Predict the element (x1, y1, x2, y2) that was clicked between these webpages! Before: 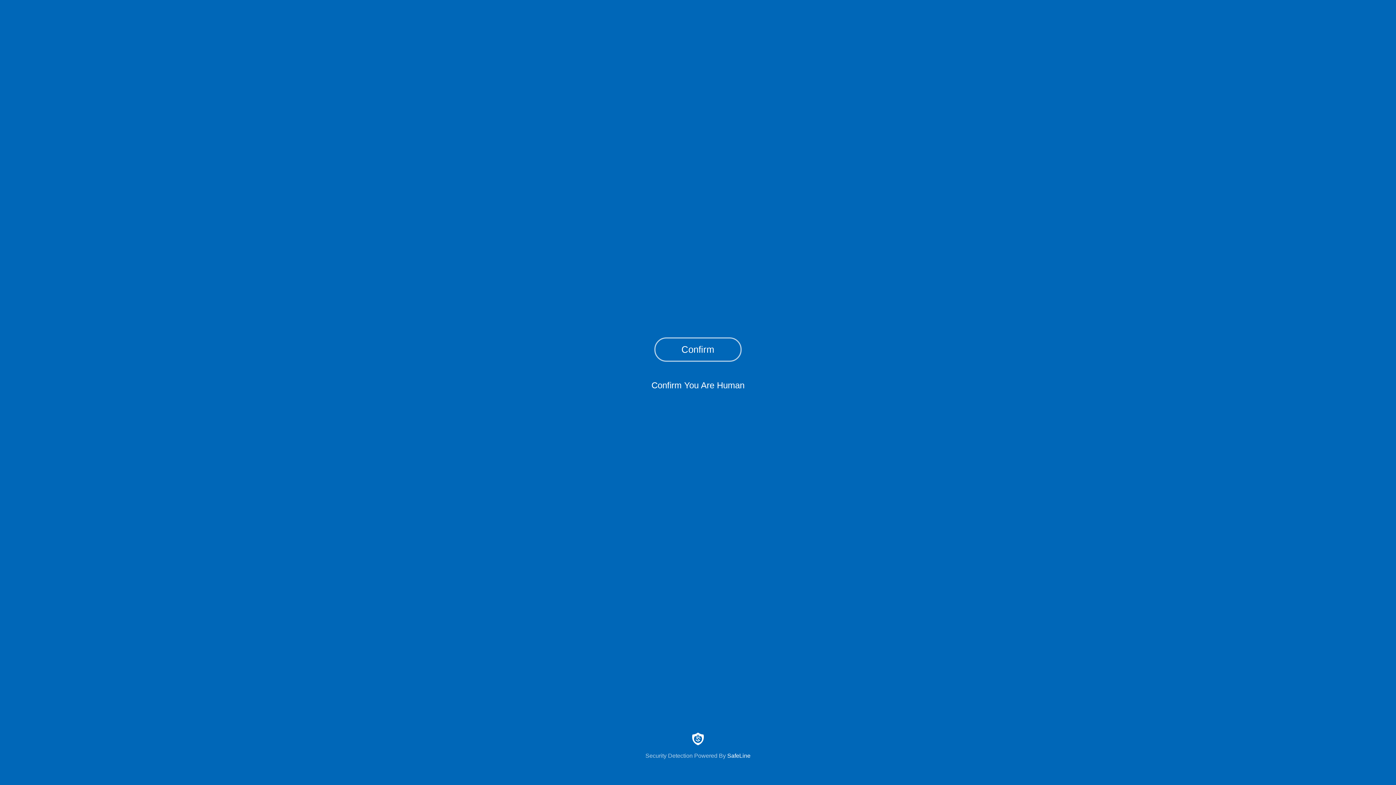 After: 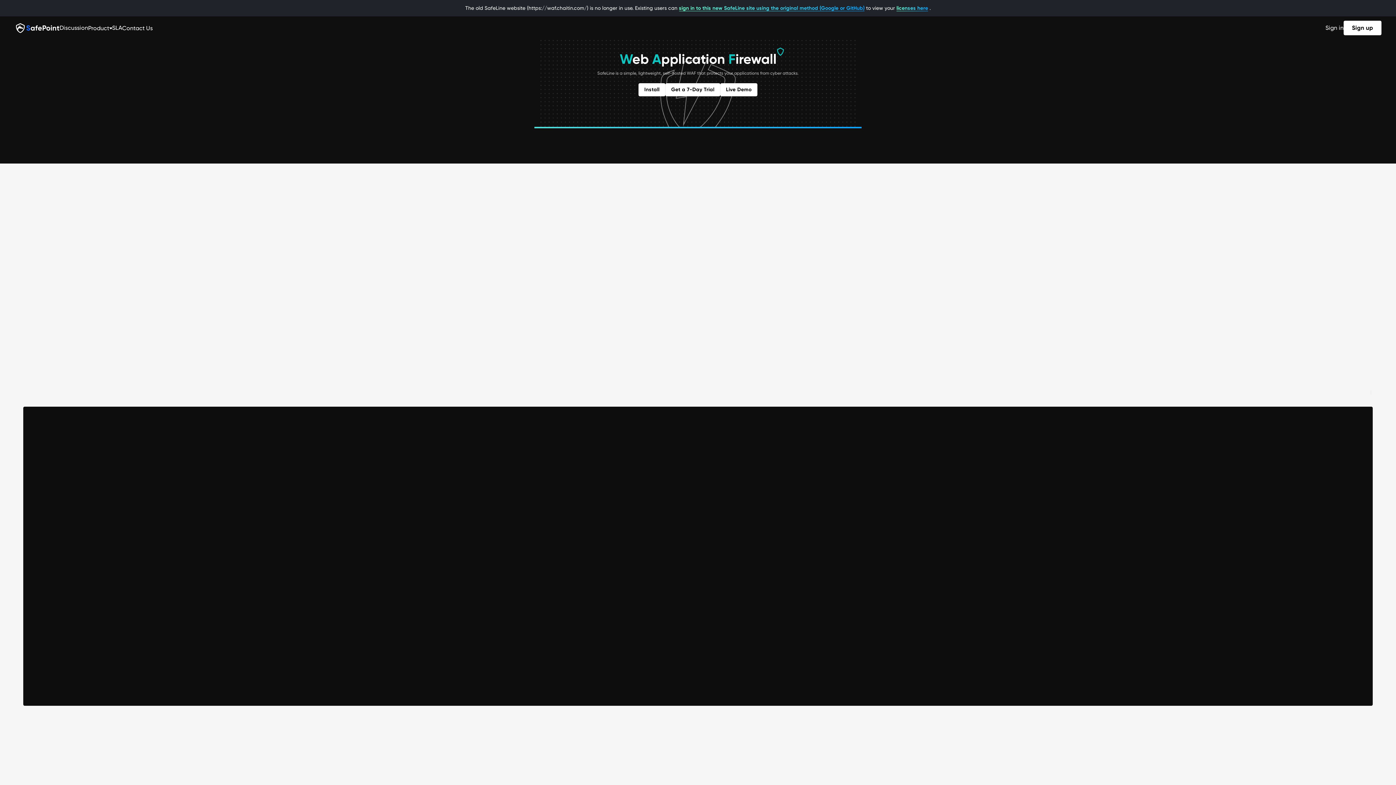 Action: label: Security Detection Powered By SafeLine bbox: (0, 733, 1396, 759)